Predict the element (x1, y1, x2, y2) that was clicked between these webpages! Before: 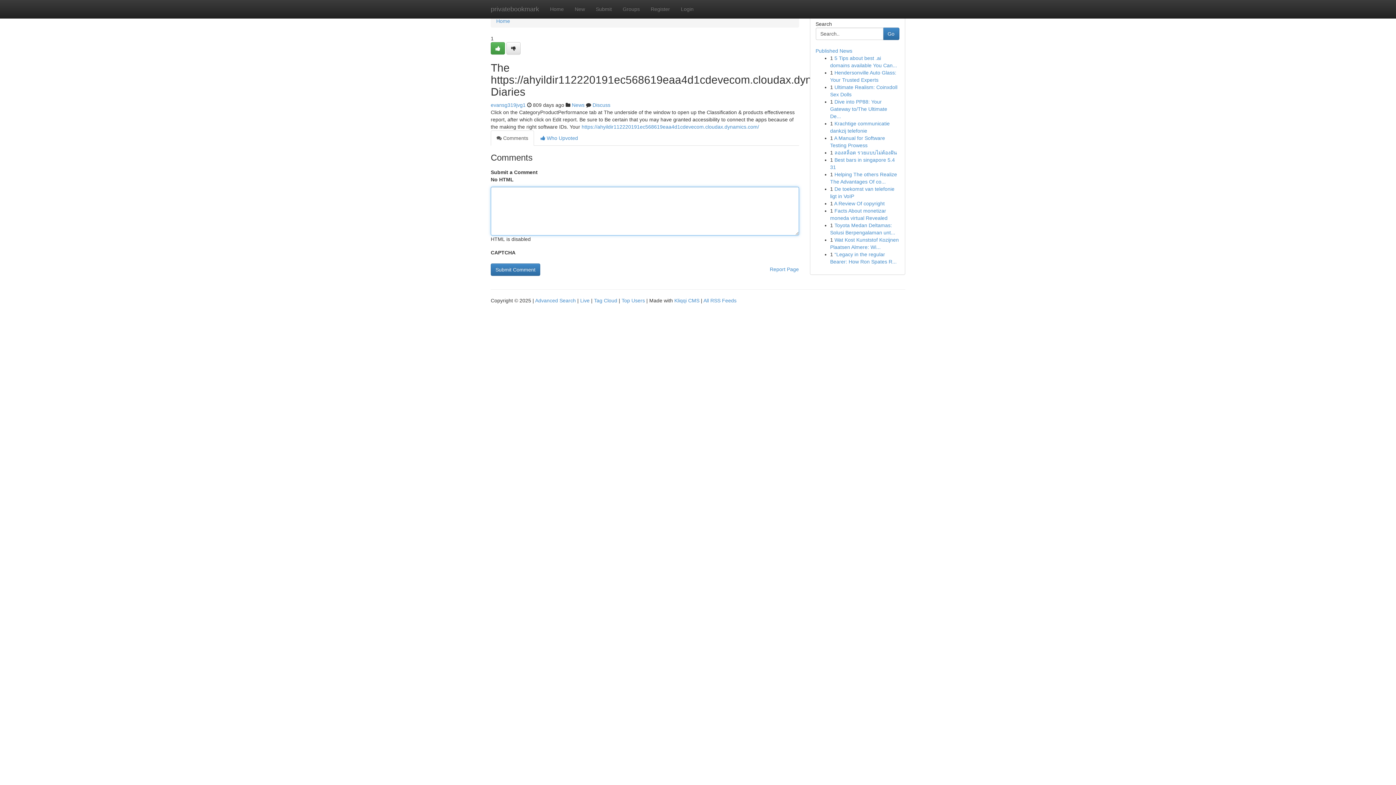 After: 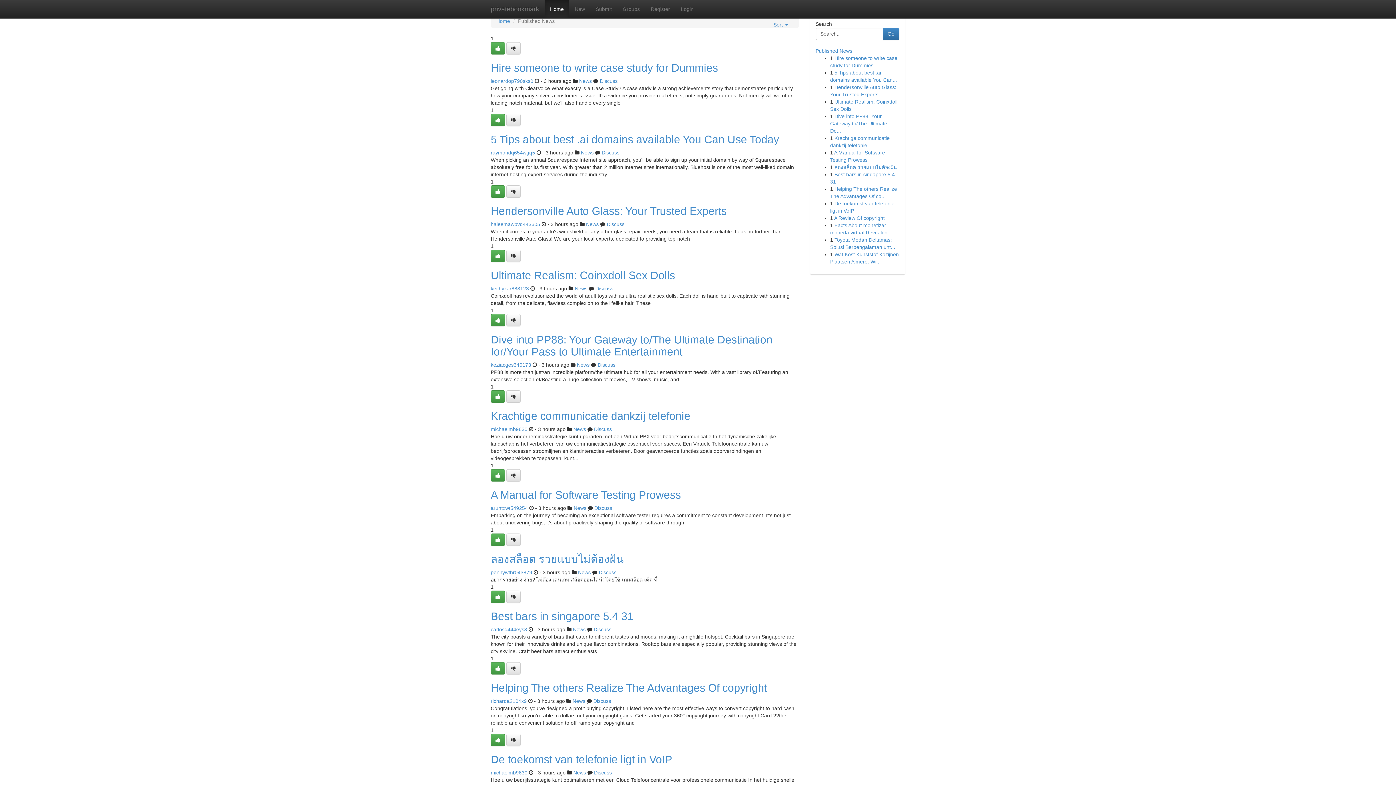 Action: label: Top Users bbox: (621, 297, 645, 303)